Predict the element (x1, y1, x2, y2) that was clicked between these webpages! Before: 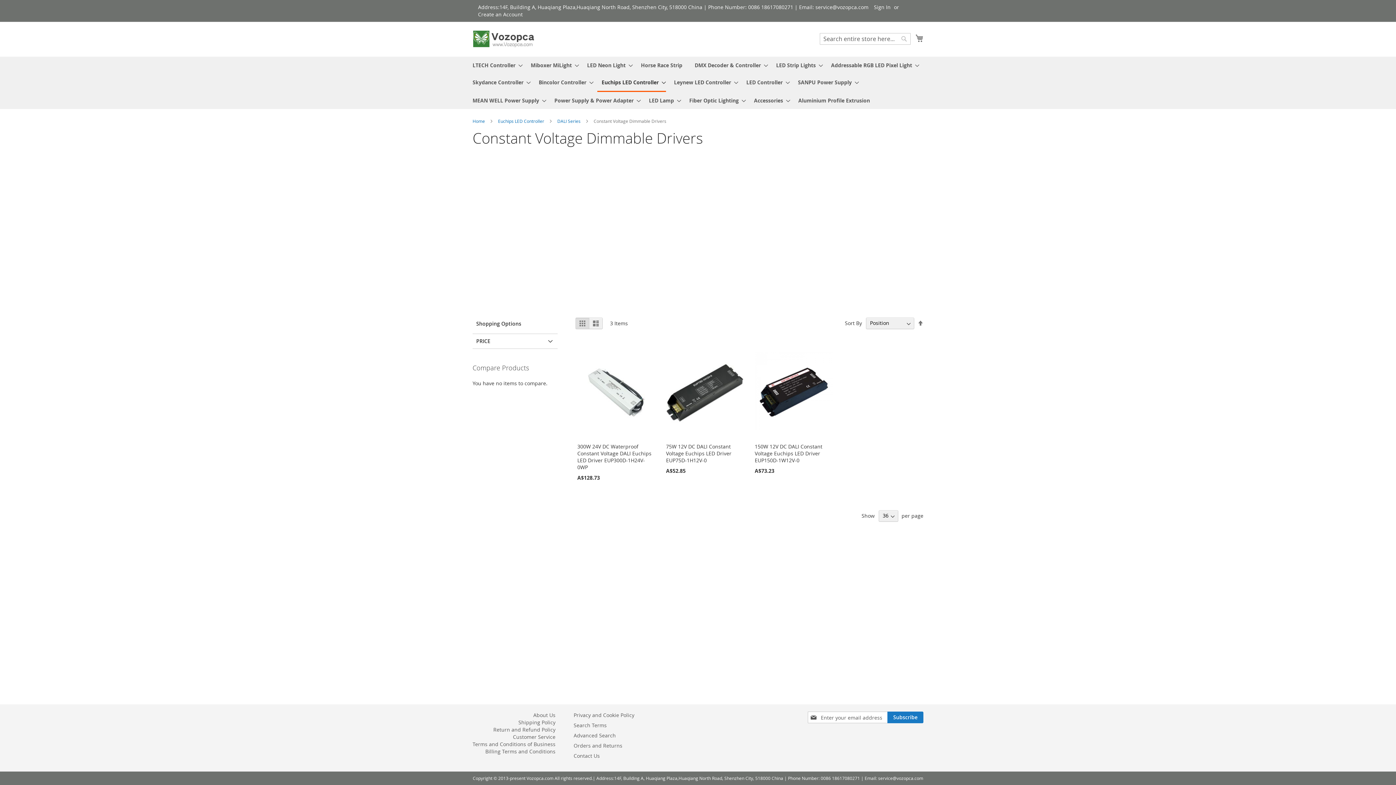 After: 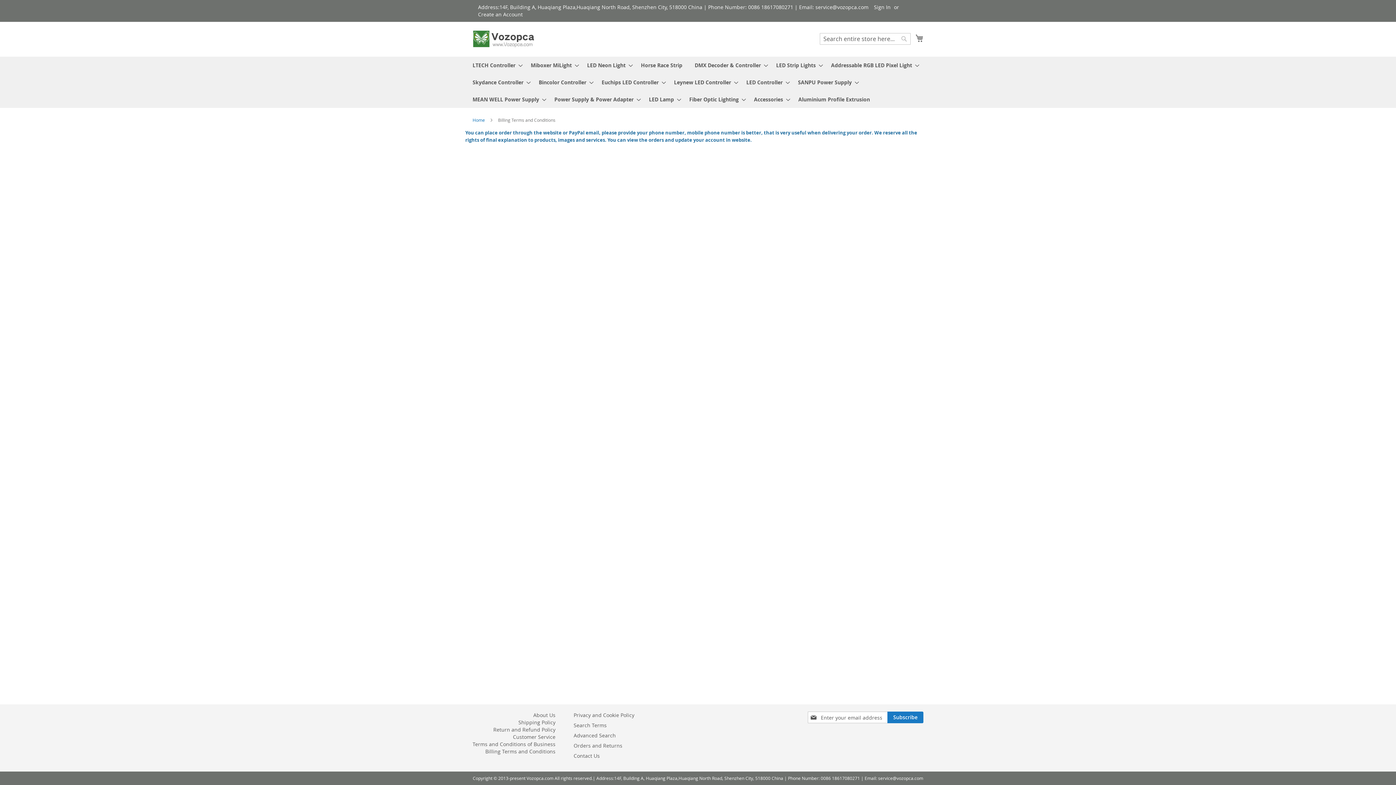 Action: label: Billing Terms and Conditions bbox: (485, 744, 555, 758)